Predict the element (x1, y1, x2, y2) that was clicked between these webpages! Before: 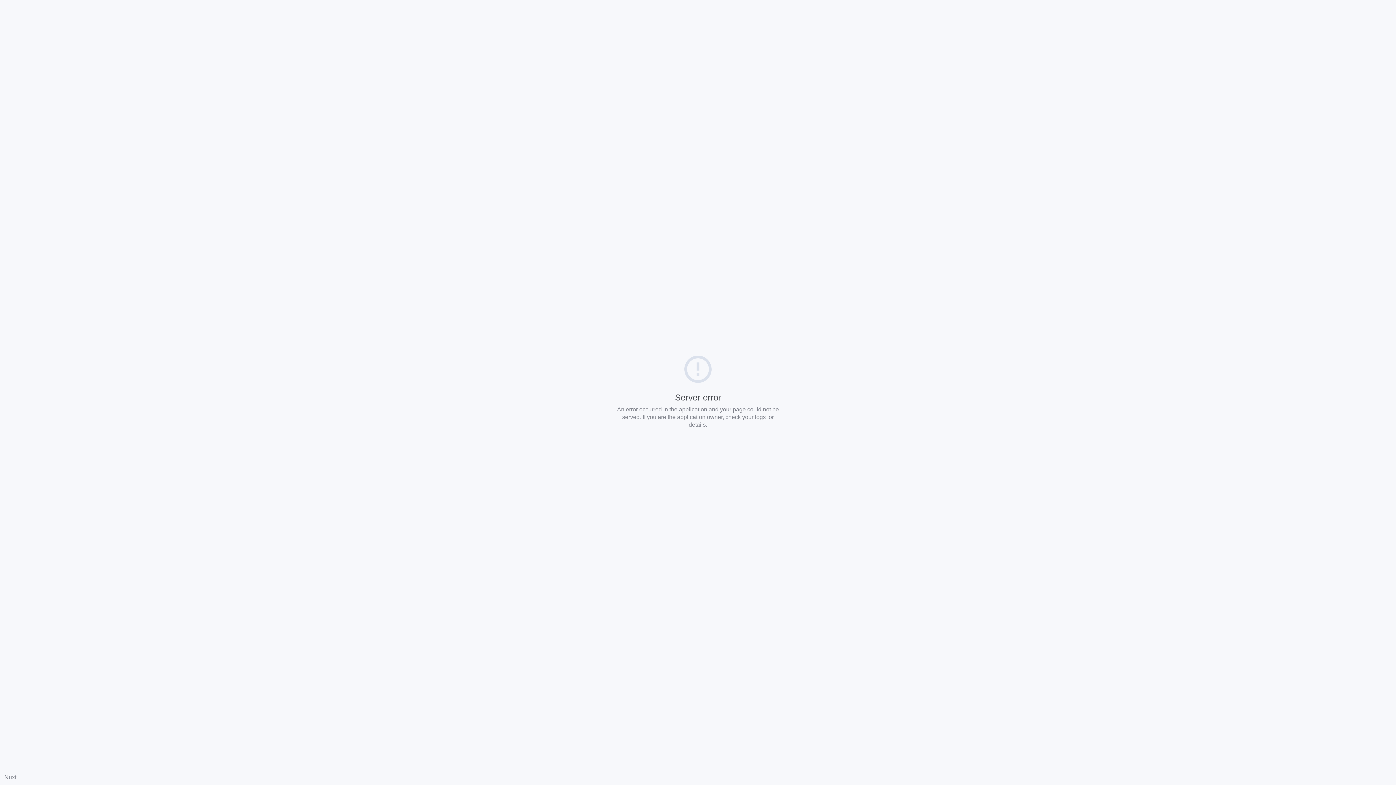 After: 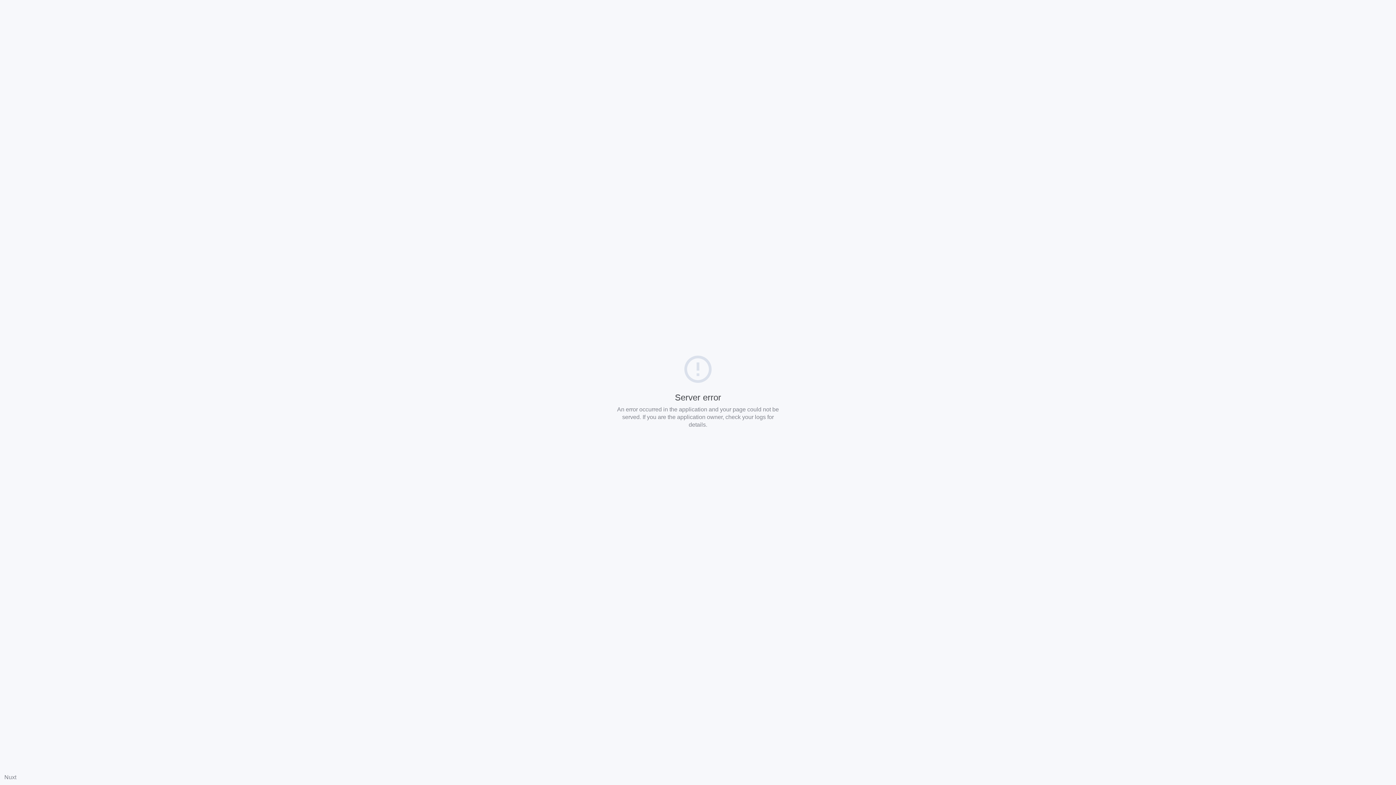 Action: bbox: (4, 774, 16, 780) label: Nuxt